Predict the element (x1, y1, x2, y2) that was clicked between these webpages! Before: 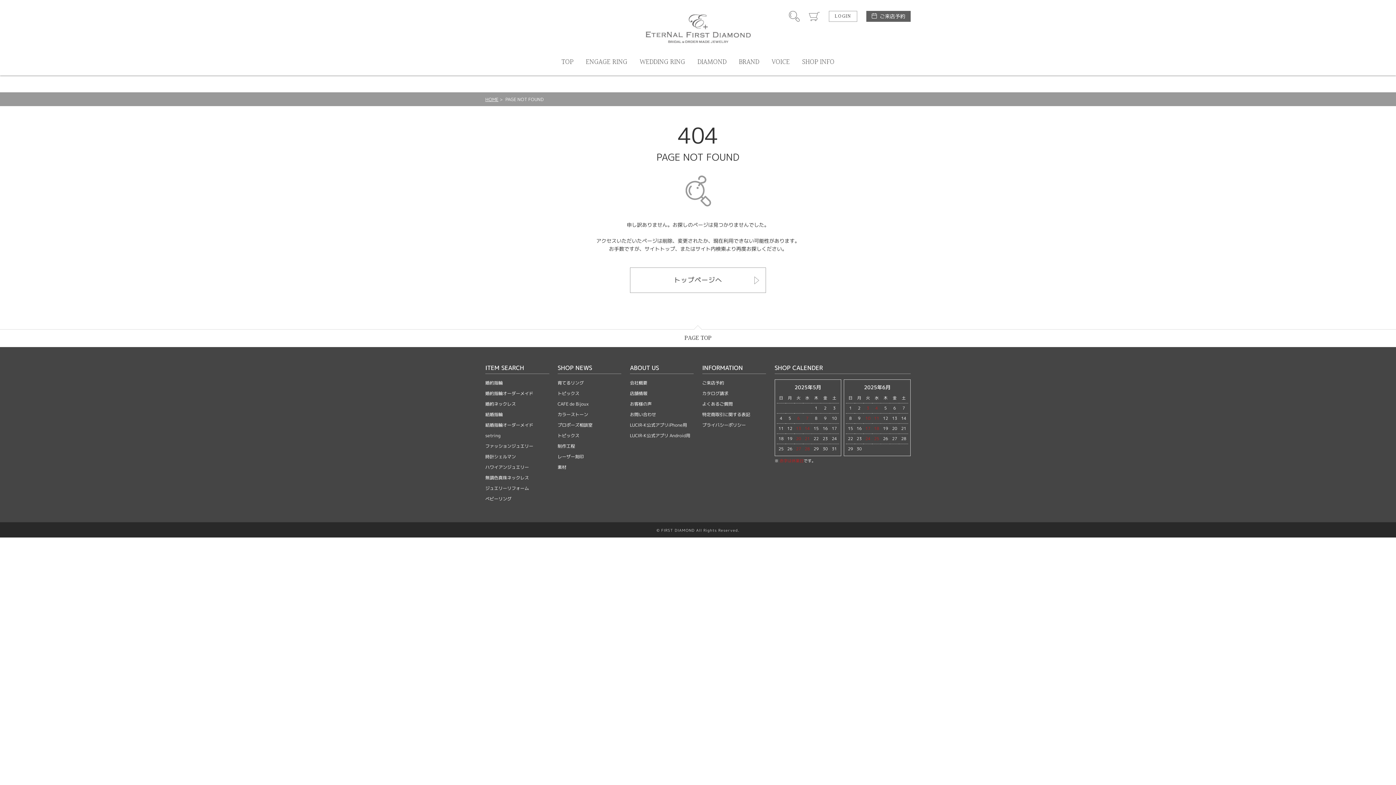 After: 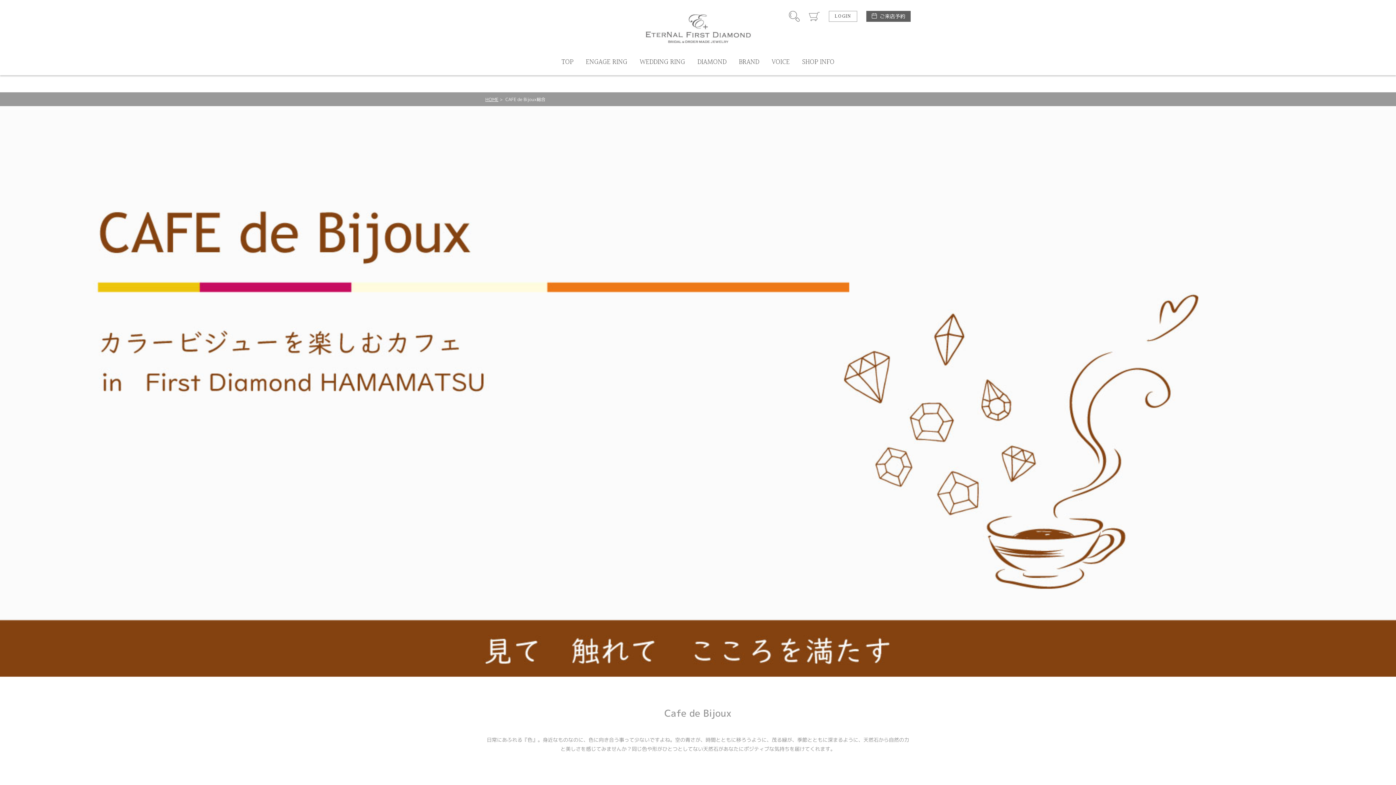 Action: label: CAFE de Bijoux bbox: (557, 401, 589, 407)